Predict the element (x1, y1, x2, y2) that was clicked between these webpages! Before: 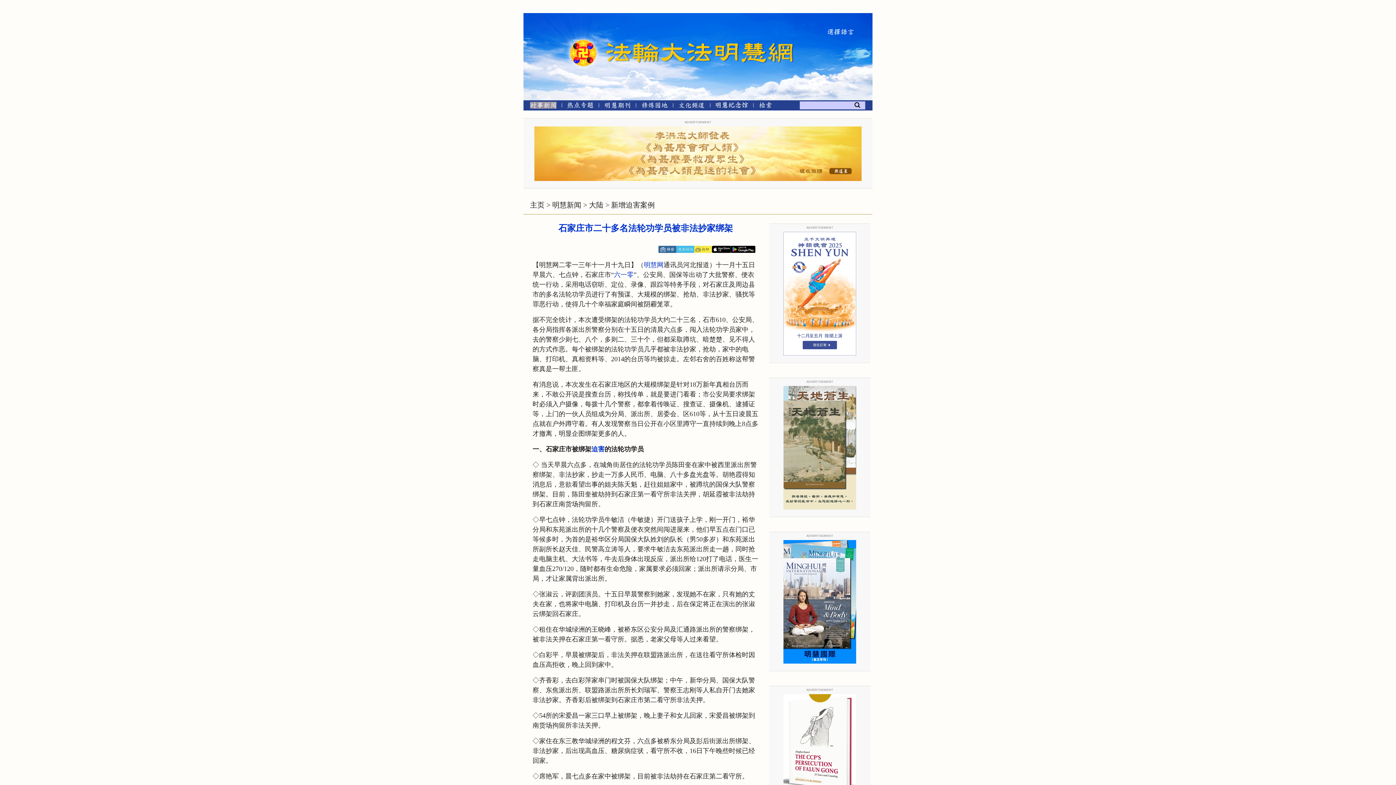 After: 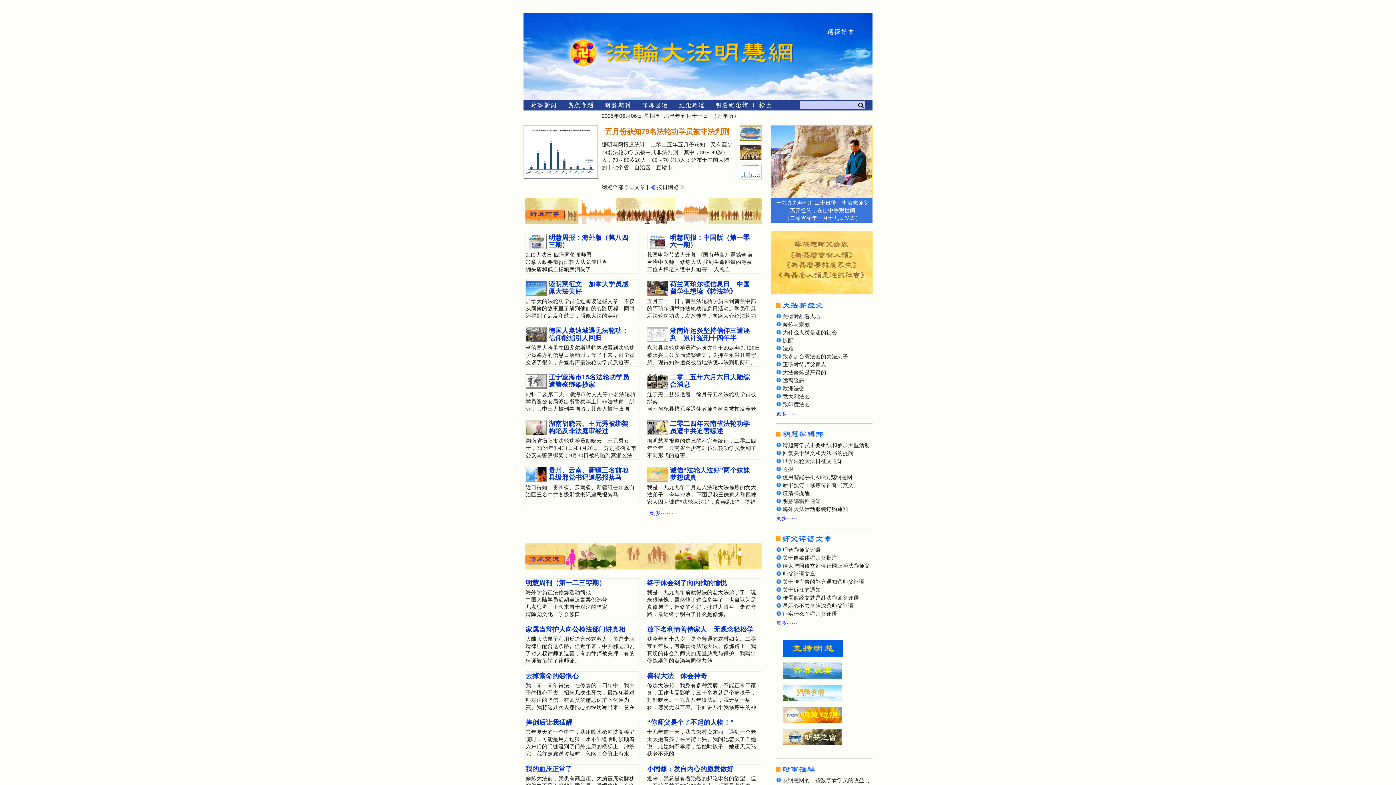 Action: bbox: (569, 25, 598, 54)